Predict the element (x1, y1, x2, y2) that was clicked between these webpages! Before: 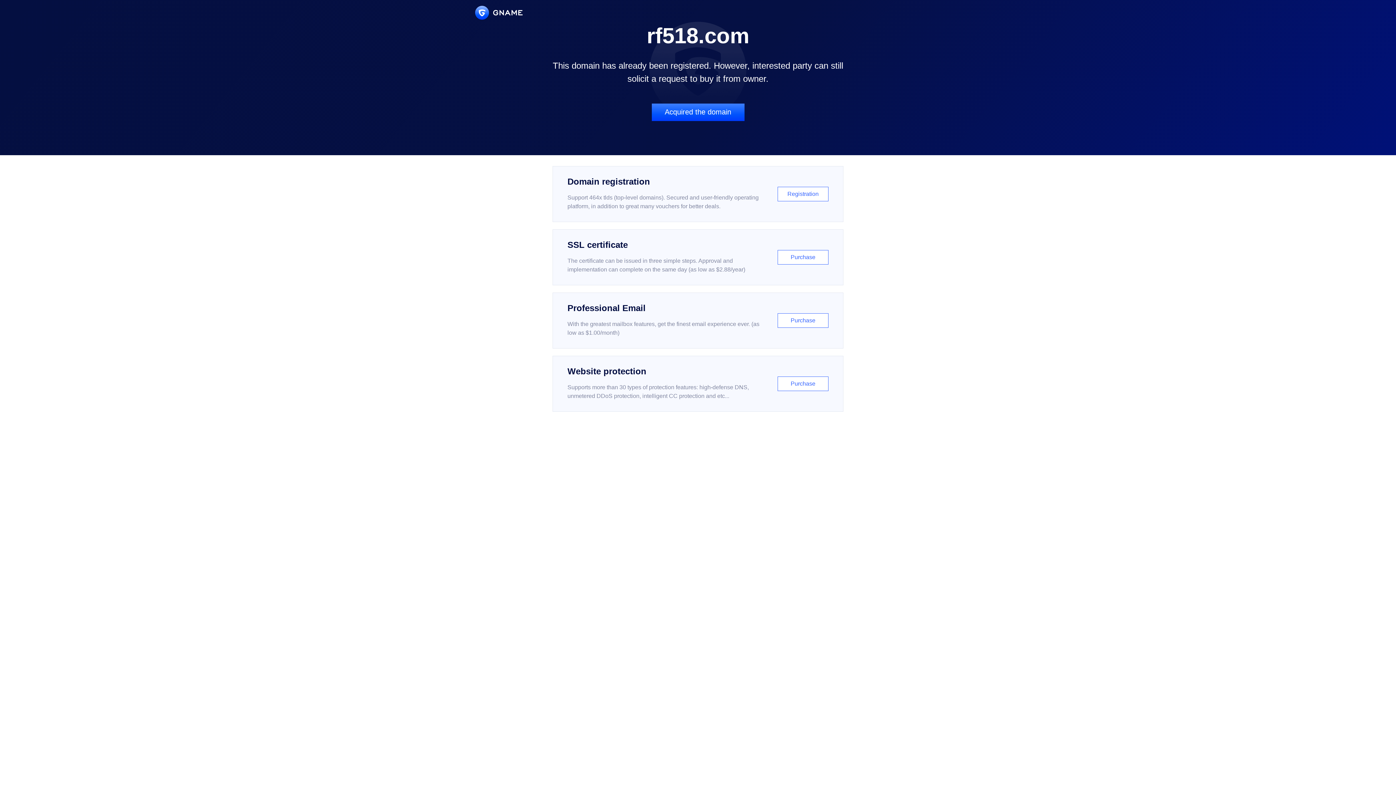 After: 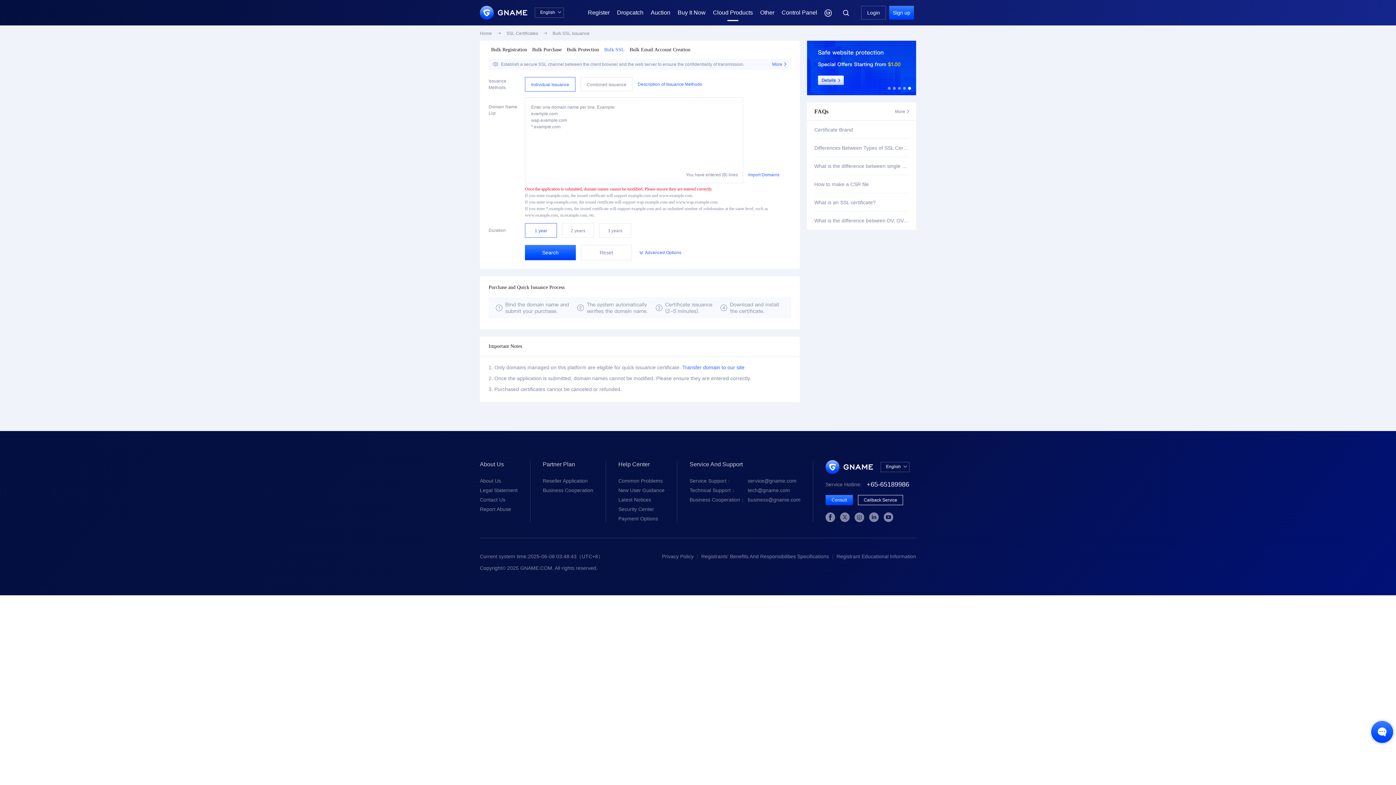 Action: label: SSL certificate

The certificate can be issued in three simple steps. Approval and implementation can complete on the same day (as low as $2.88/year)

Purchase bbox: (552, 229, 843, 285)